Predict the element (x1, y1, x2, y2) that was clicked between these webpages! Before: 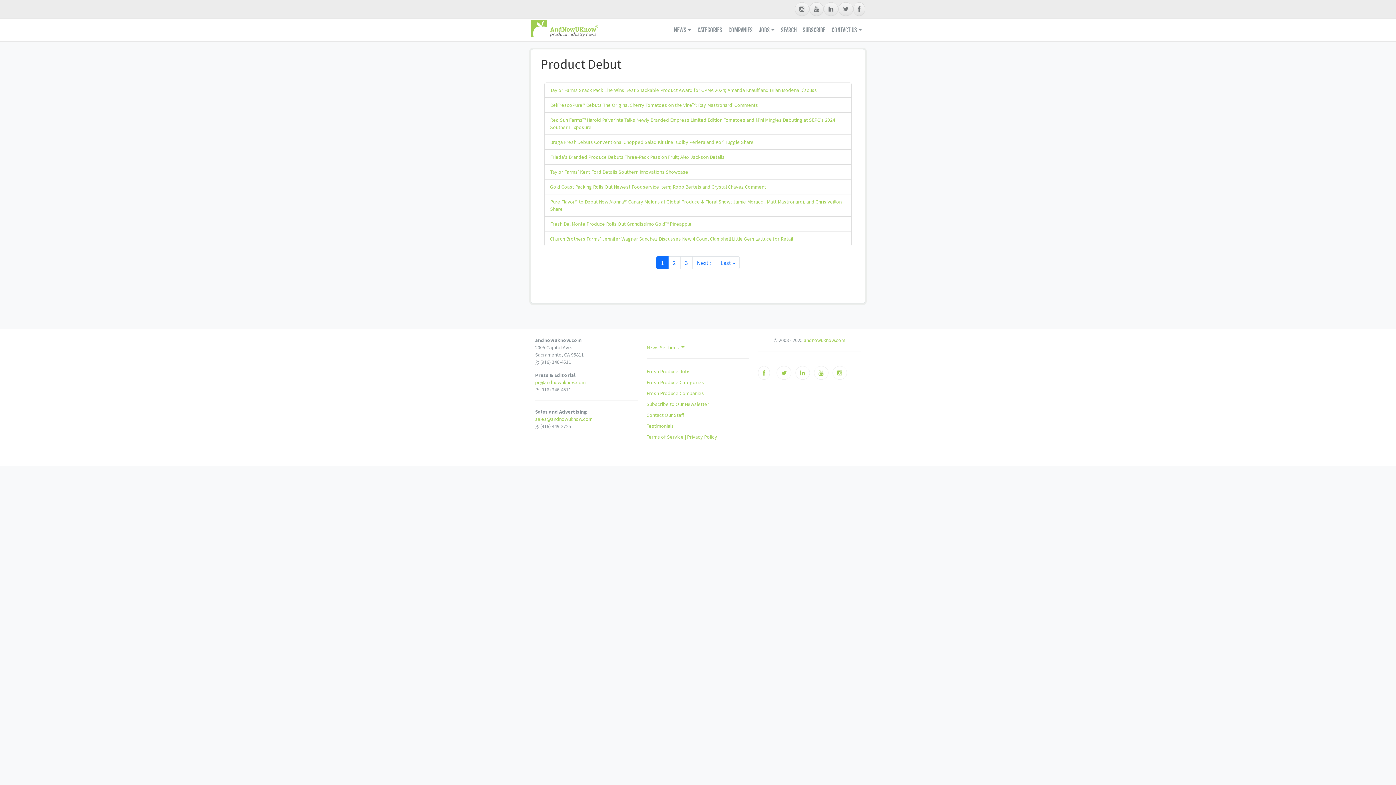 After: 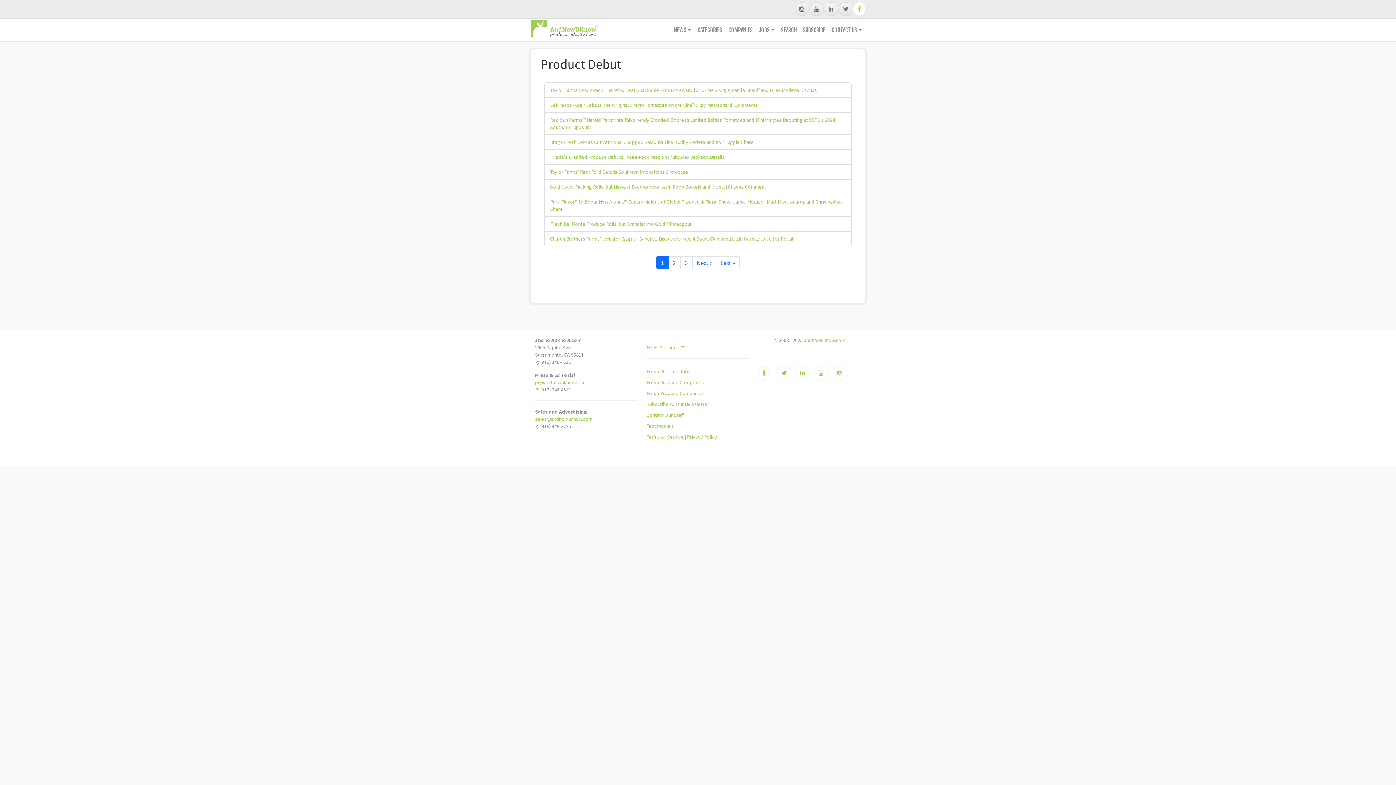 Action: bbox: (853, 2, 865, 16)